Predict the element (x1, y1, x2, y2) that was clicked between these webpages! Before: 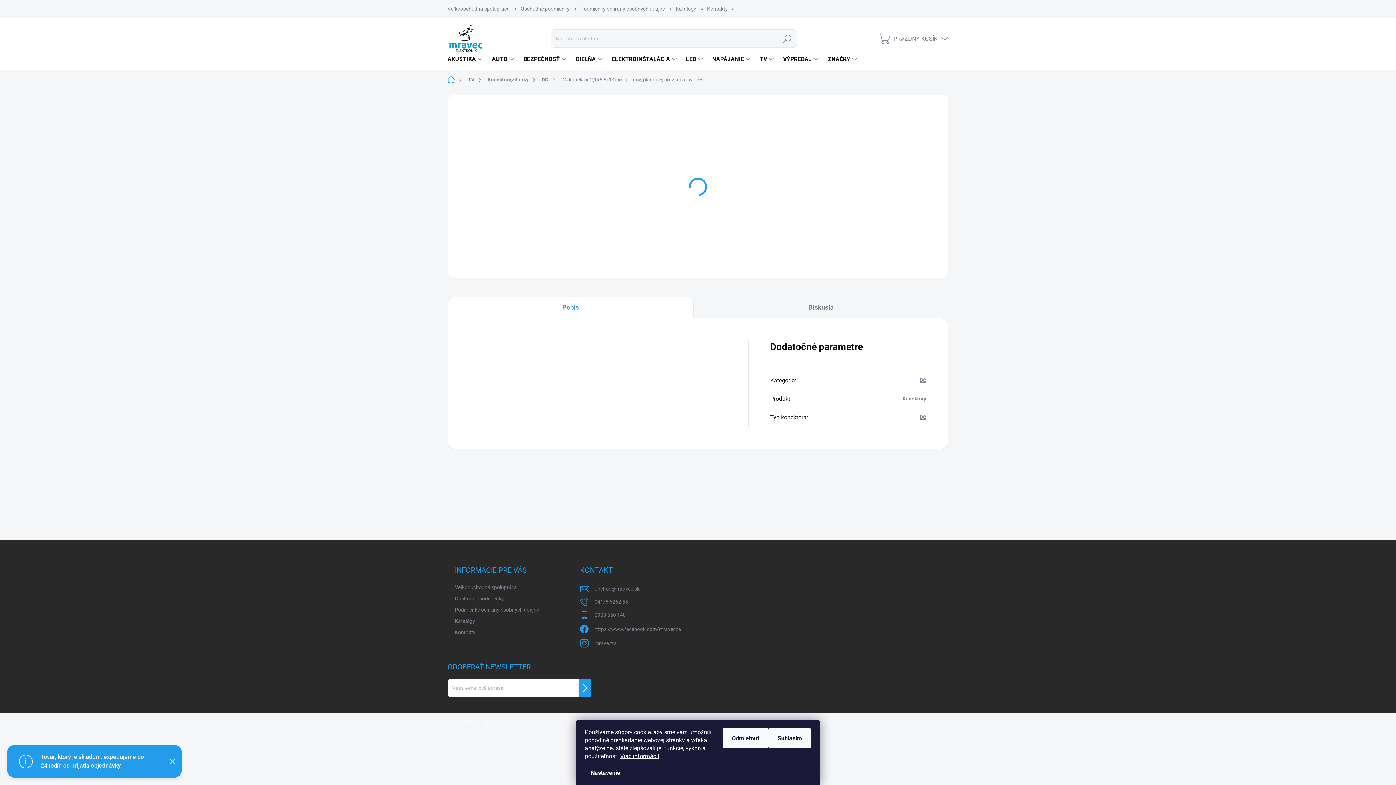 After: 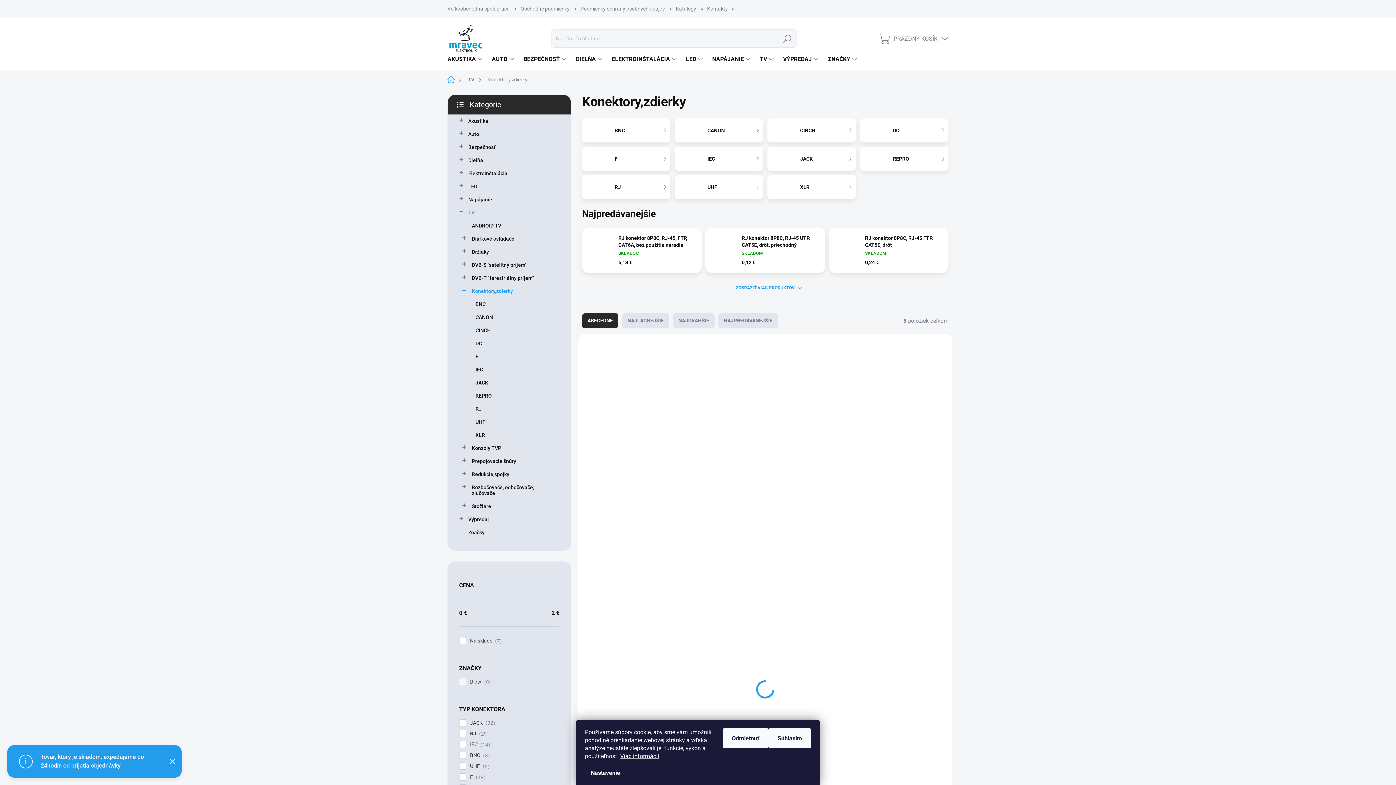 Action: label: DC bbox: (919, 414, 926, 420)